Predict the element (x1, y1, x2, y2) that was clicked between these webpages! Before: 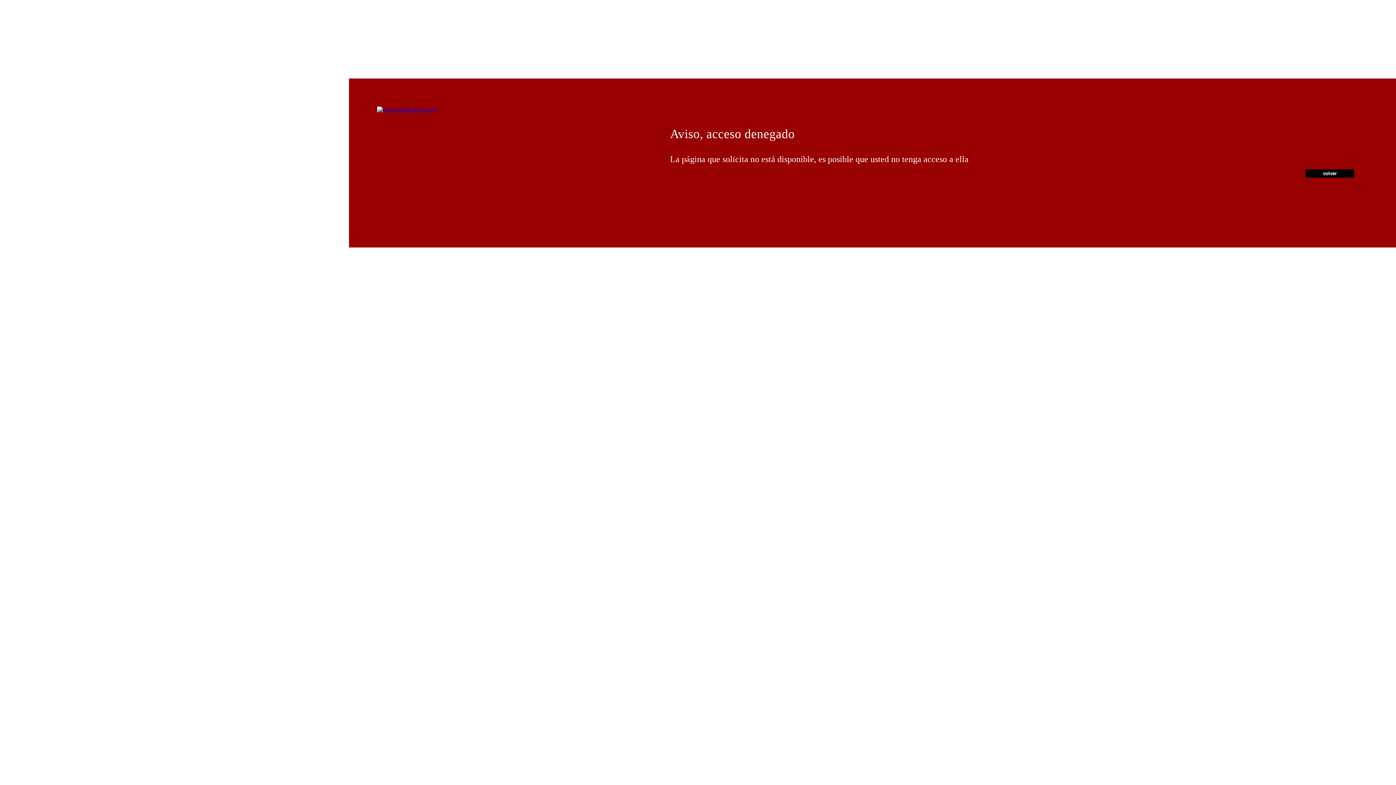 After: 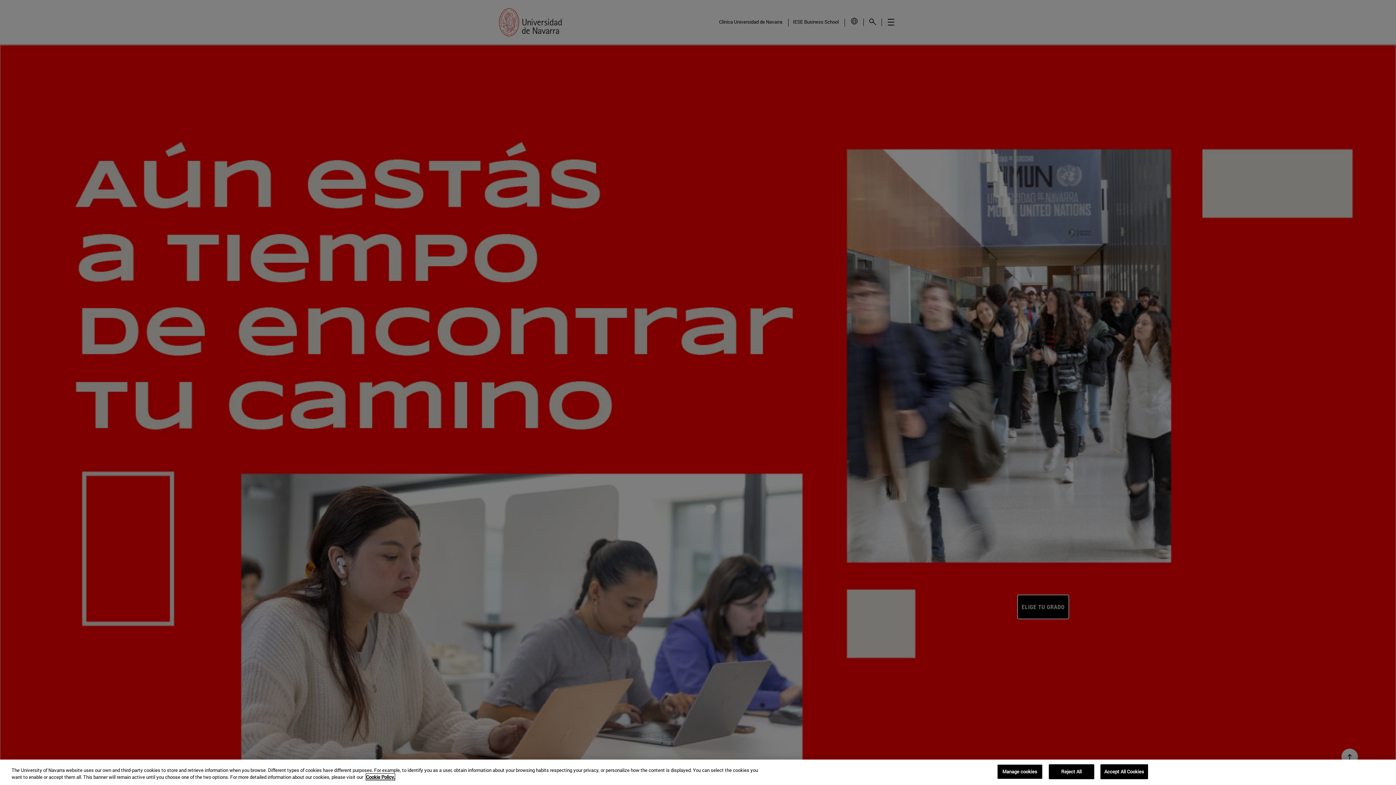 Action: bbox: (377, 106, 437, 112)